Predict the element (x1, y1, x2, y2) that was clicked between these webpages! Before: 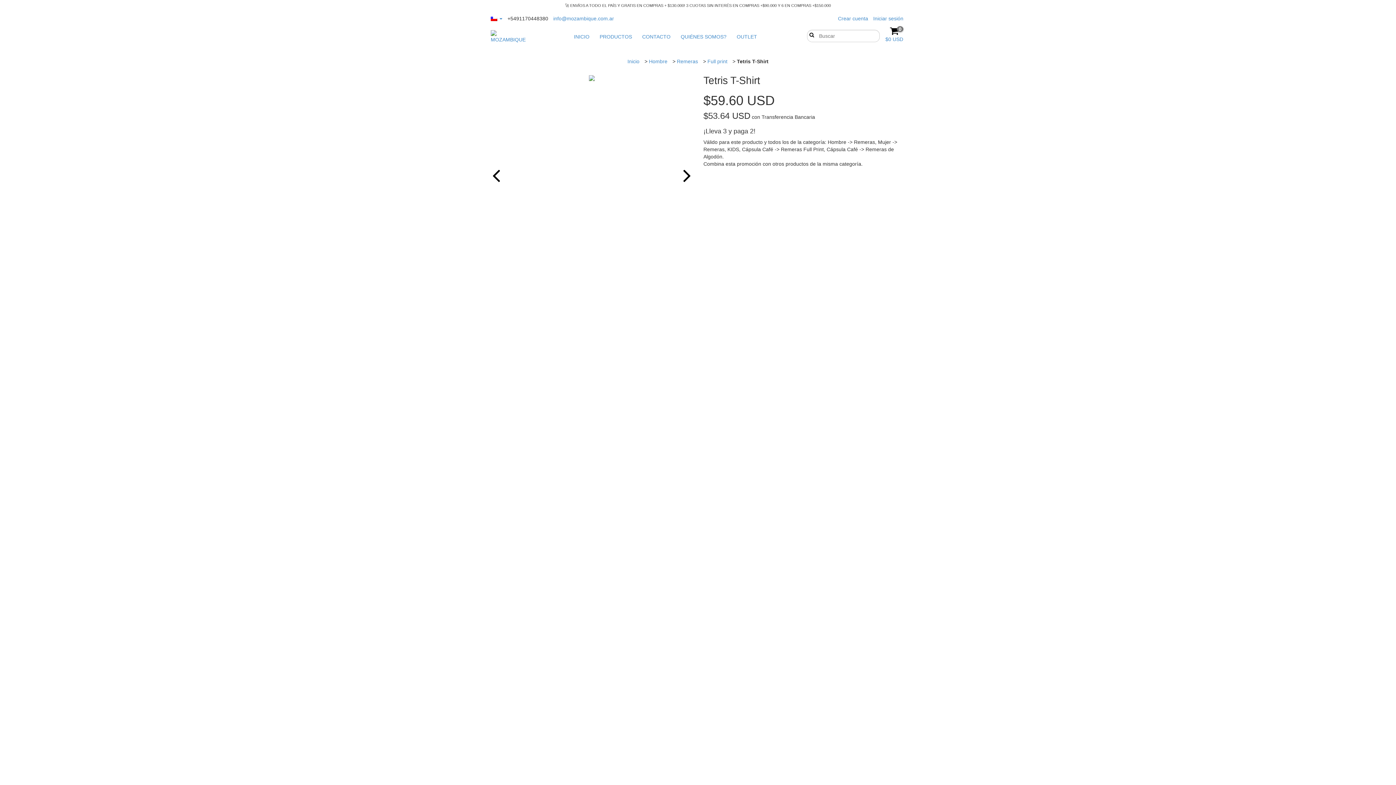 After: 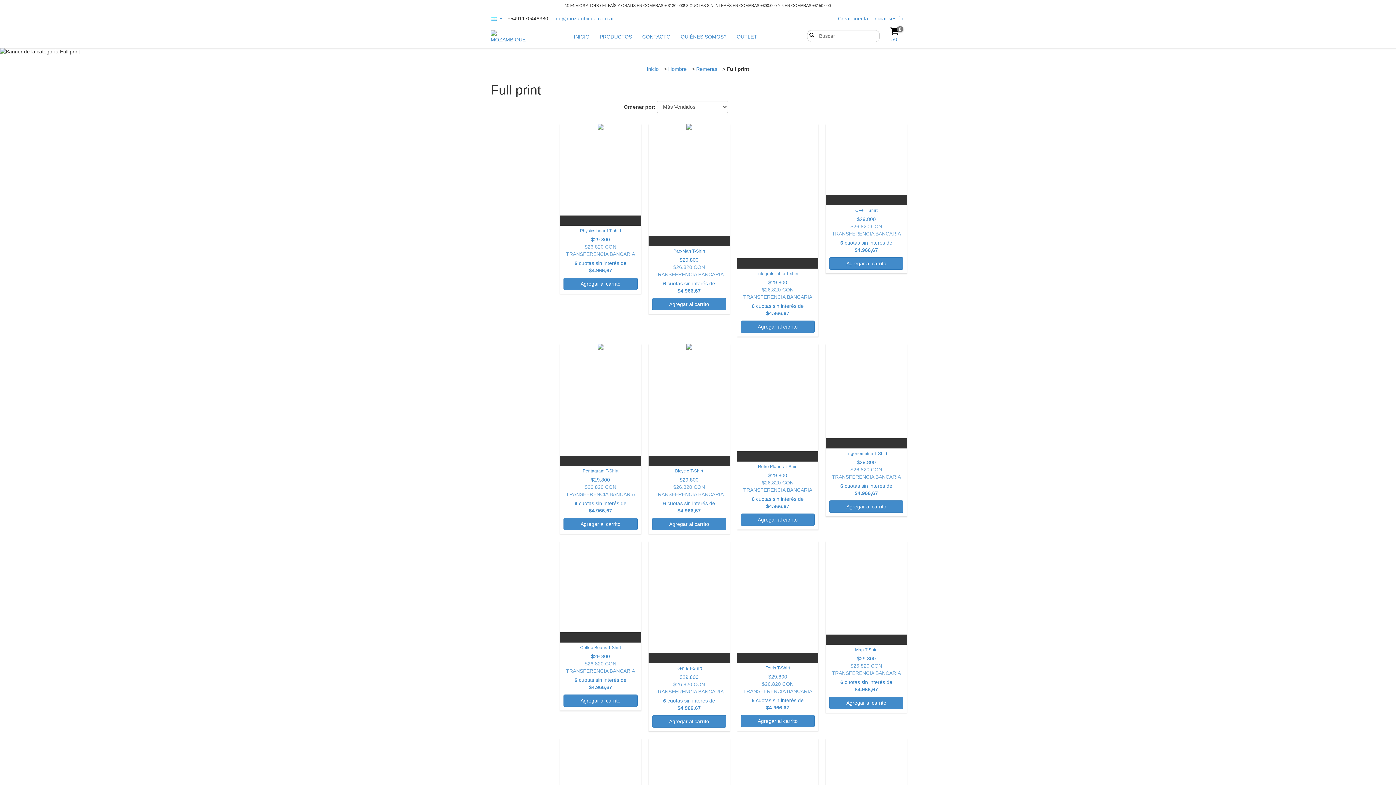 Action: bbox: (707, 58, 727, 64) label: Full print